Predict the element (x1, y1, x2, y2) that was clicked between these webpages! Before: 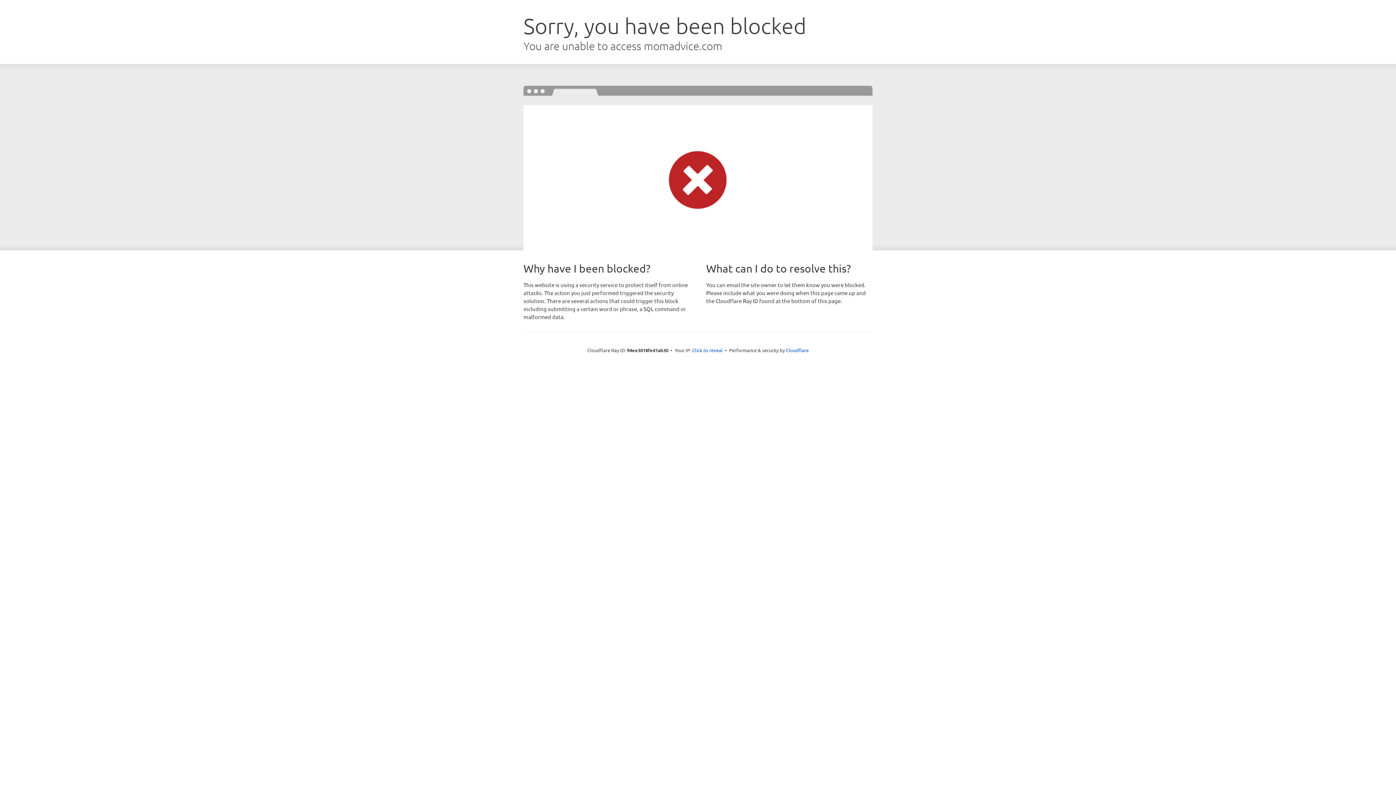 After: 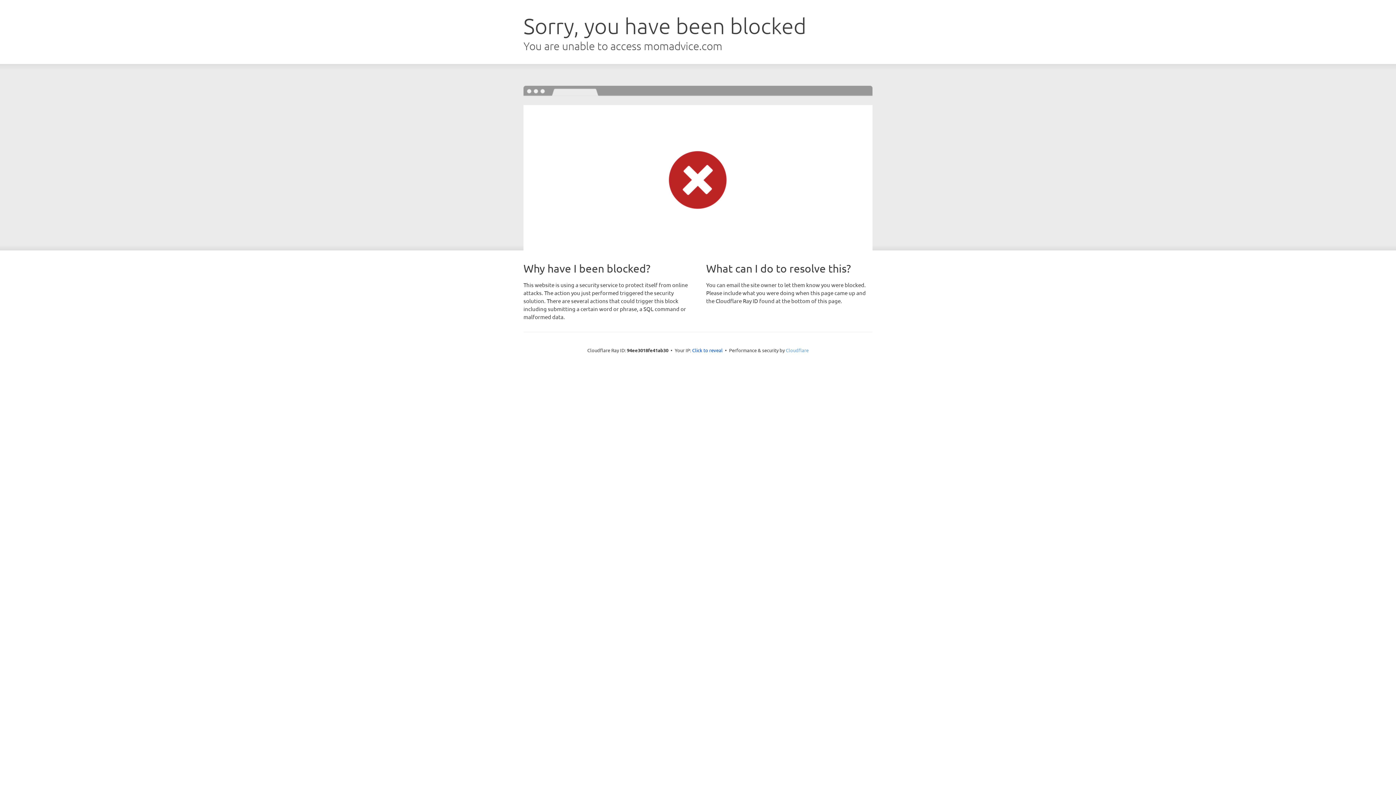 Action: label: Cloudflare bbox: (786, 347, 808, 353)